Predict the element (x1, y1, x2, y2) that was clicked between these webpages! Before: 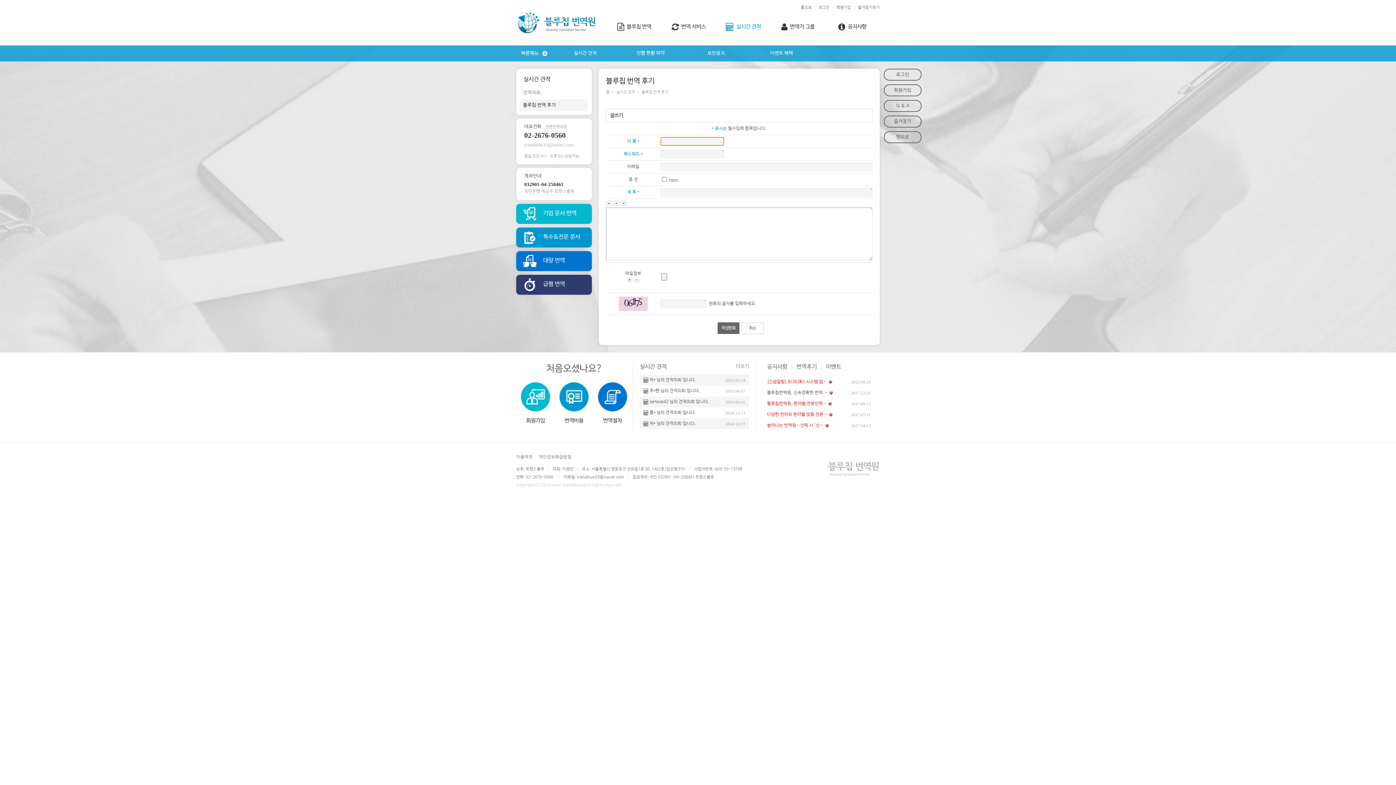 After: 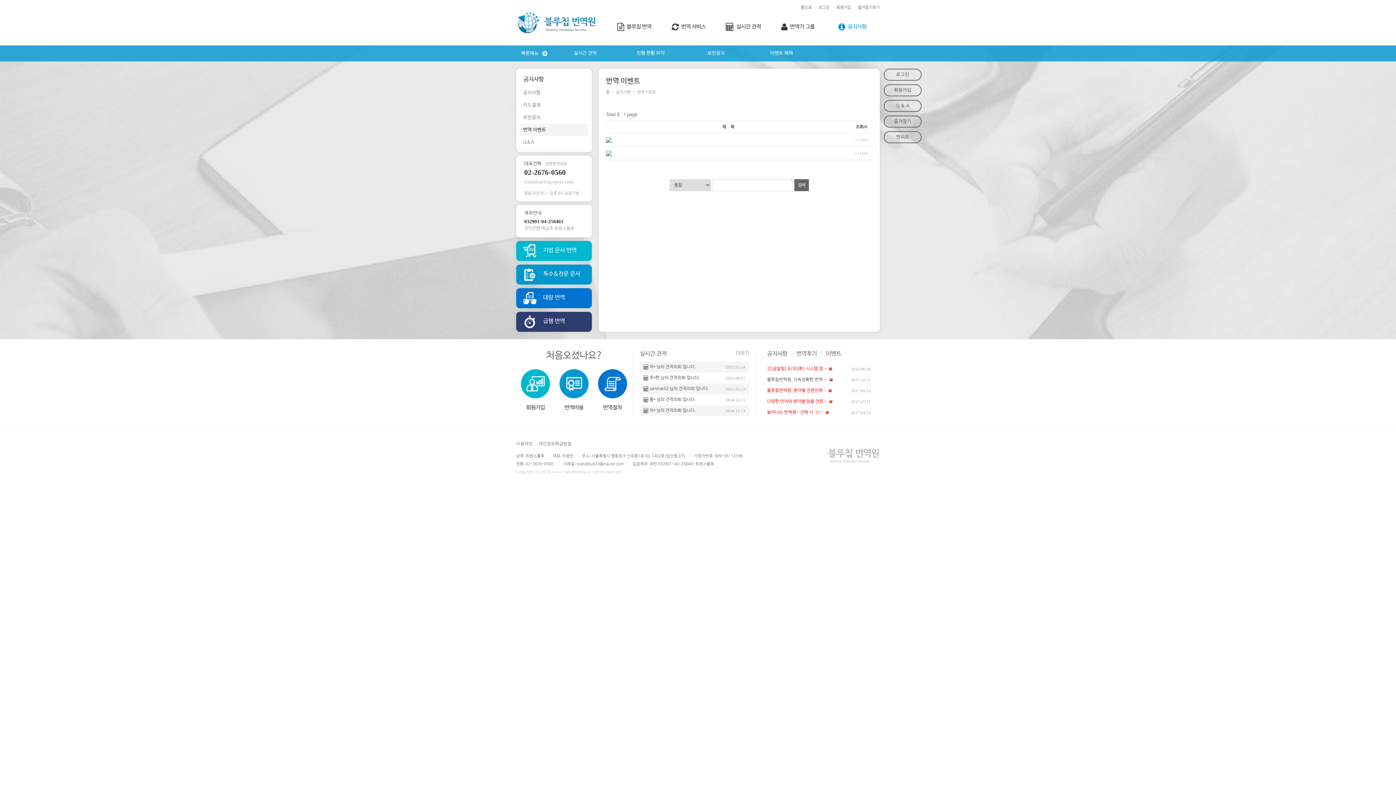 Action: label: 이벤트 혜택 bbox: (756, 47, 807, 58)